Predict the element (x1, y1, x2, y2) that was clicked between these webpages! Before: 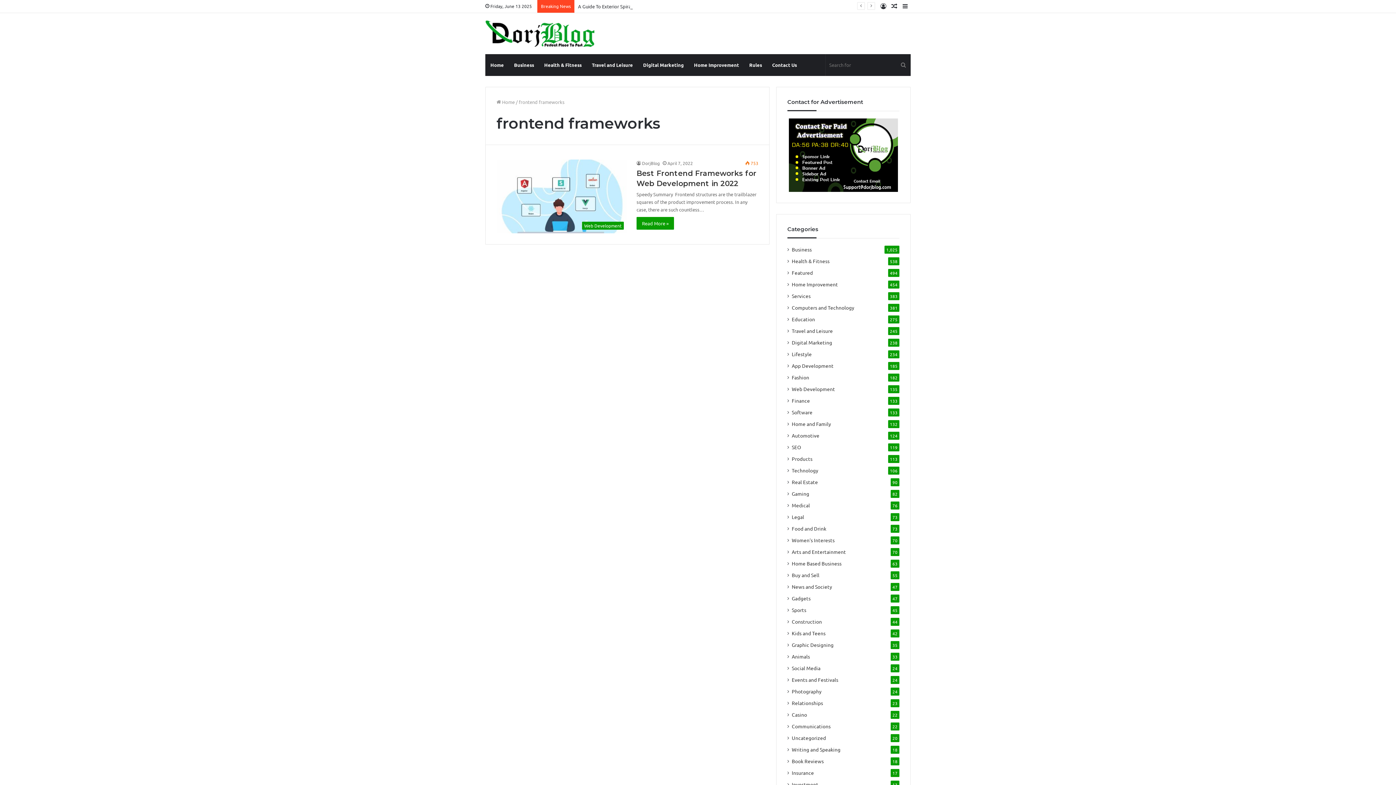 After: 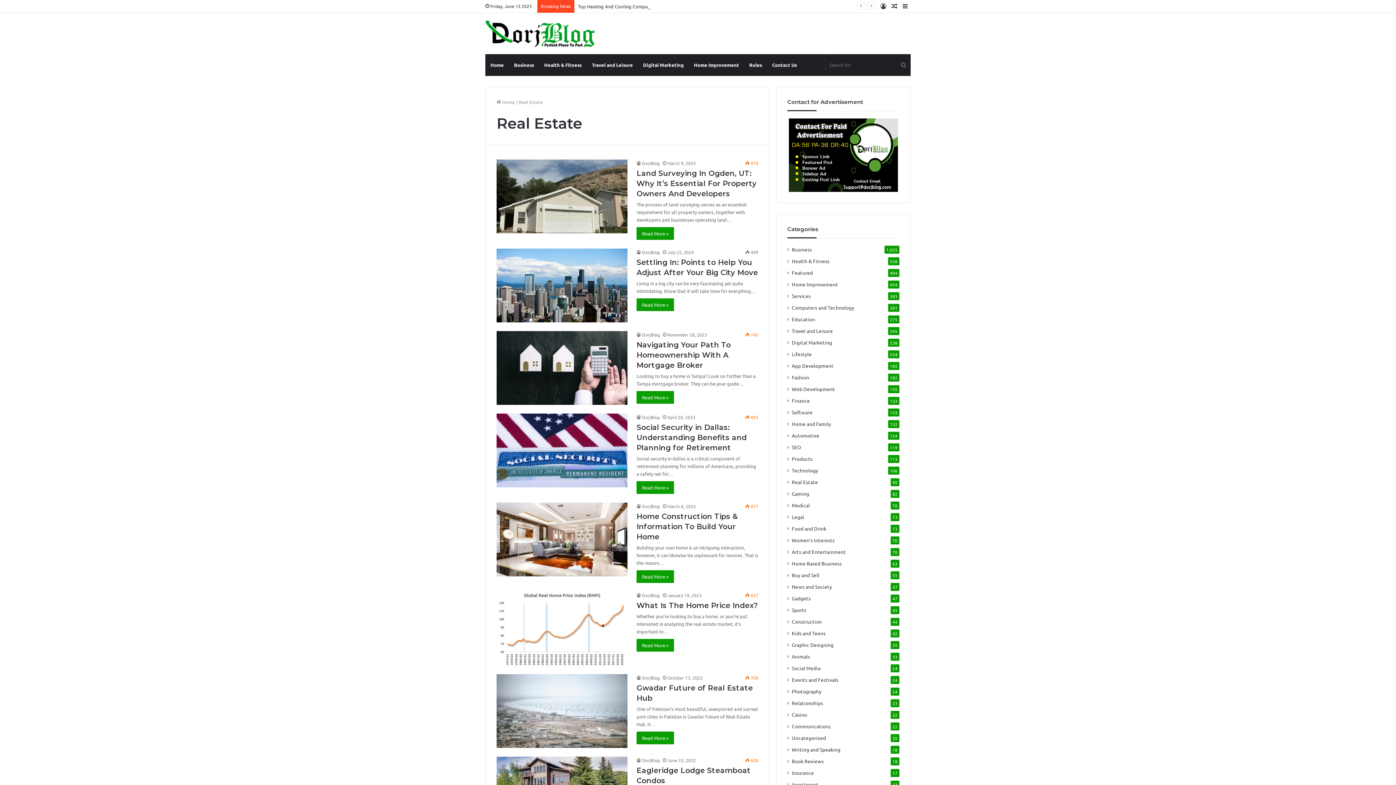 Action: label: Real Estate bbox: (792, 478, 818, 486)